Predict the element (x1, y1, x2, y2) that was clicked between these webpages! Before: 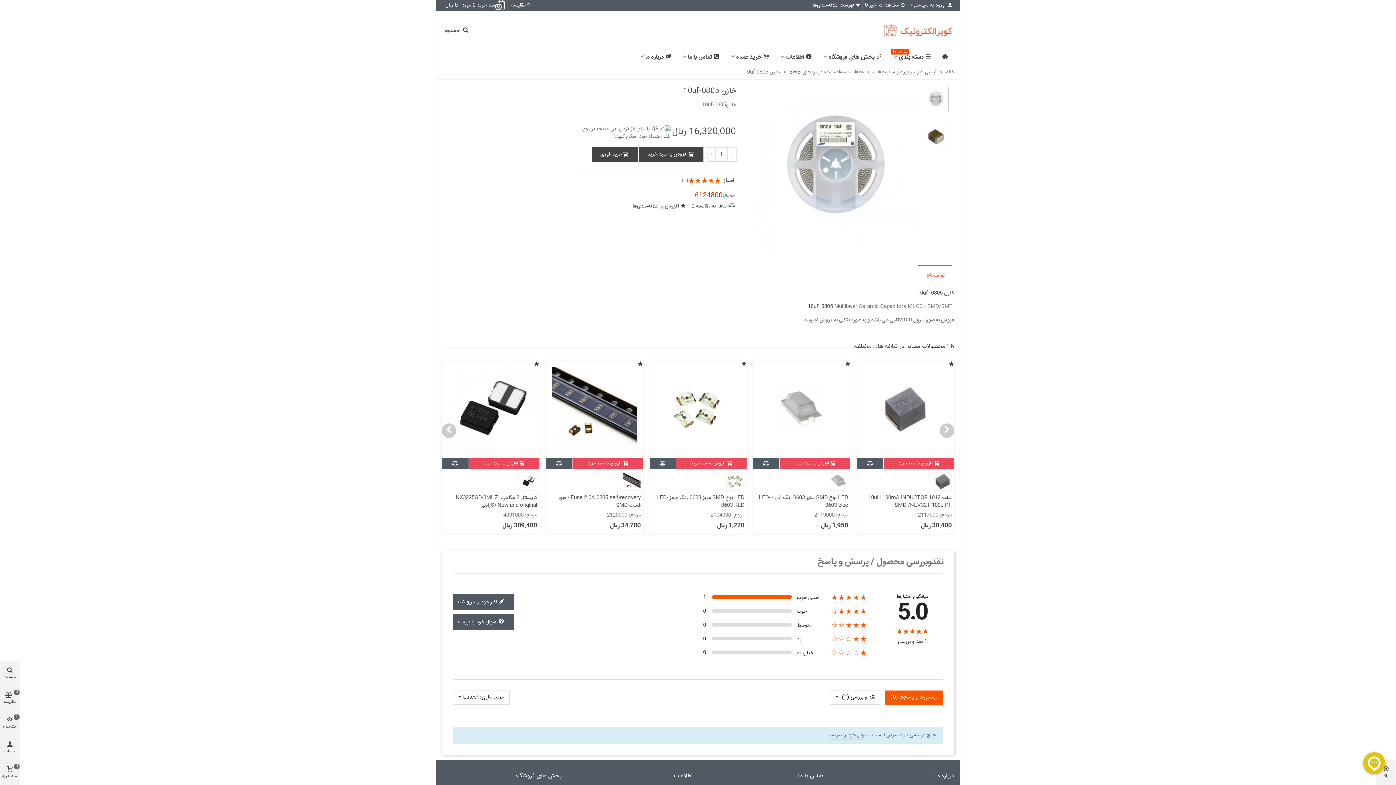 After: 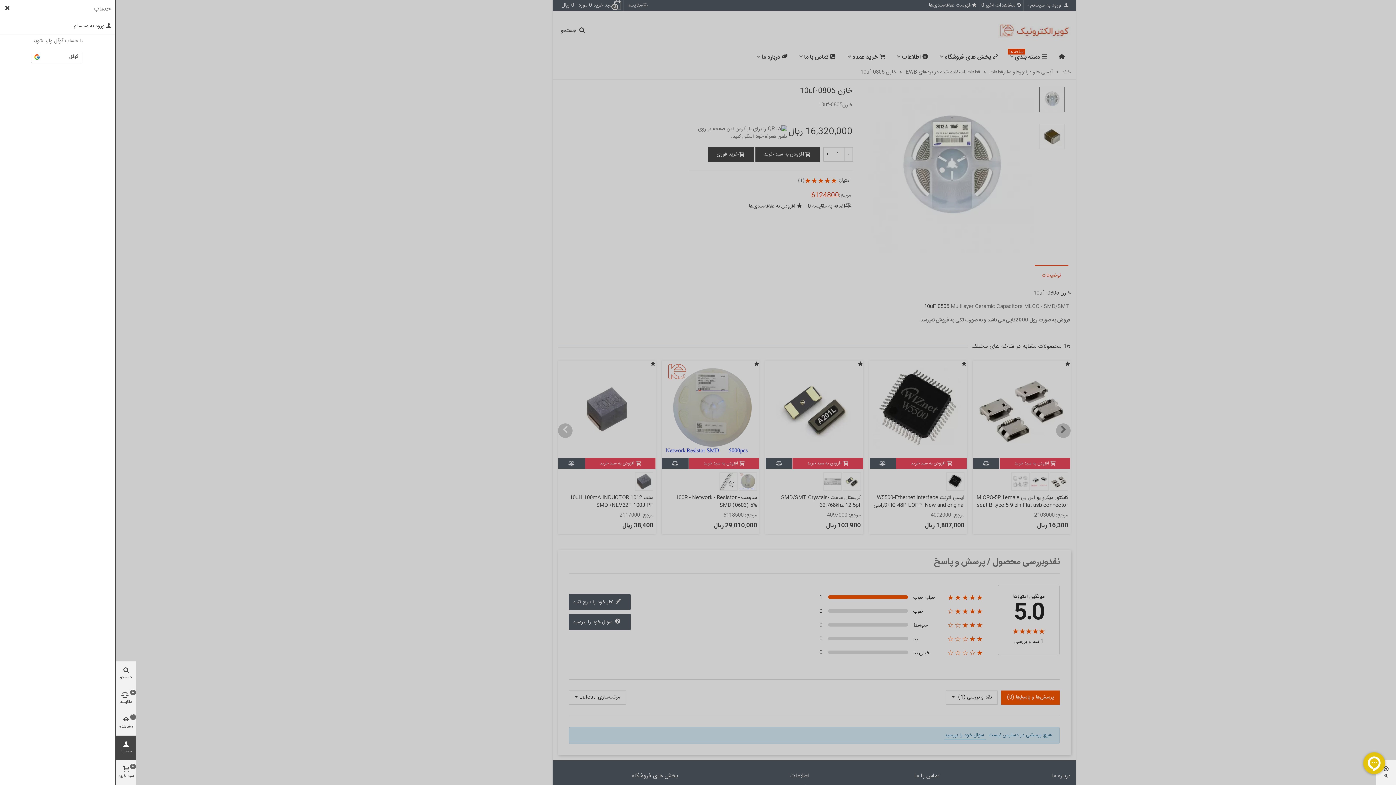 Action: bbox: (0, 736, 19, 760) label: حساب